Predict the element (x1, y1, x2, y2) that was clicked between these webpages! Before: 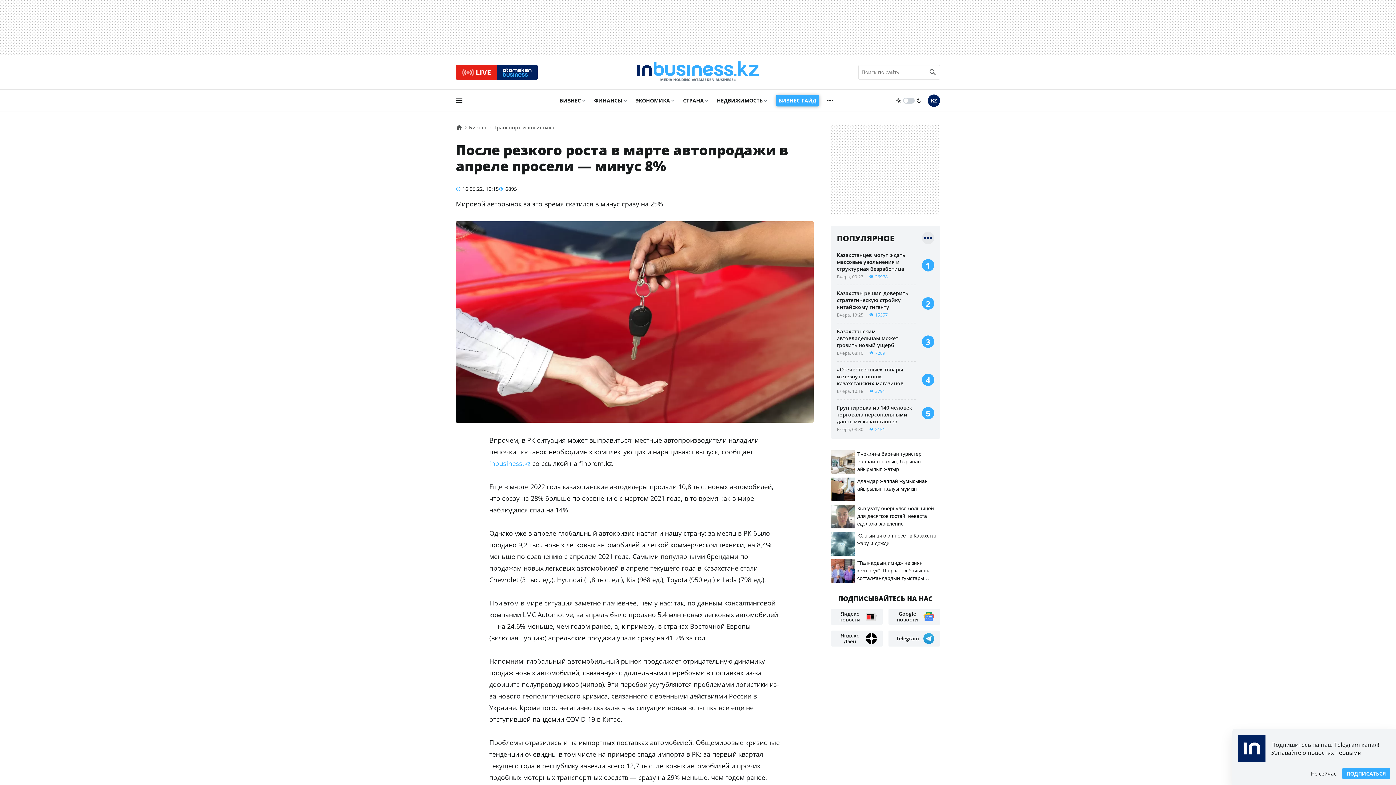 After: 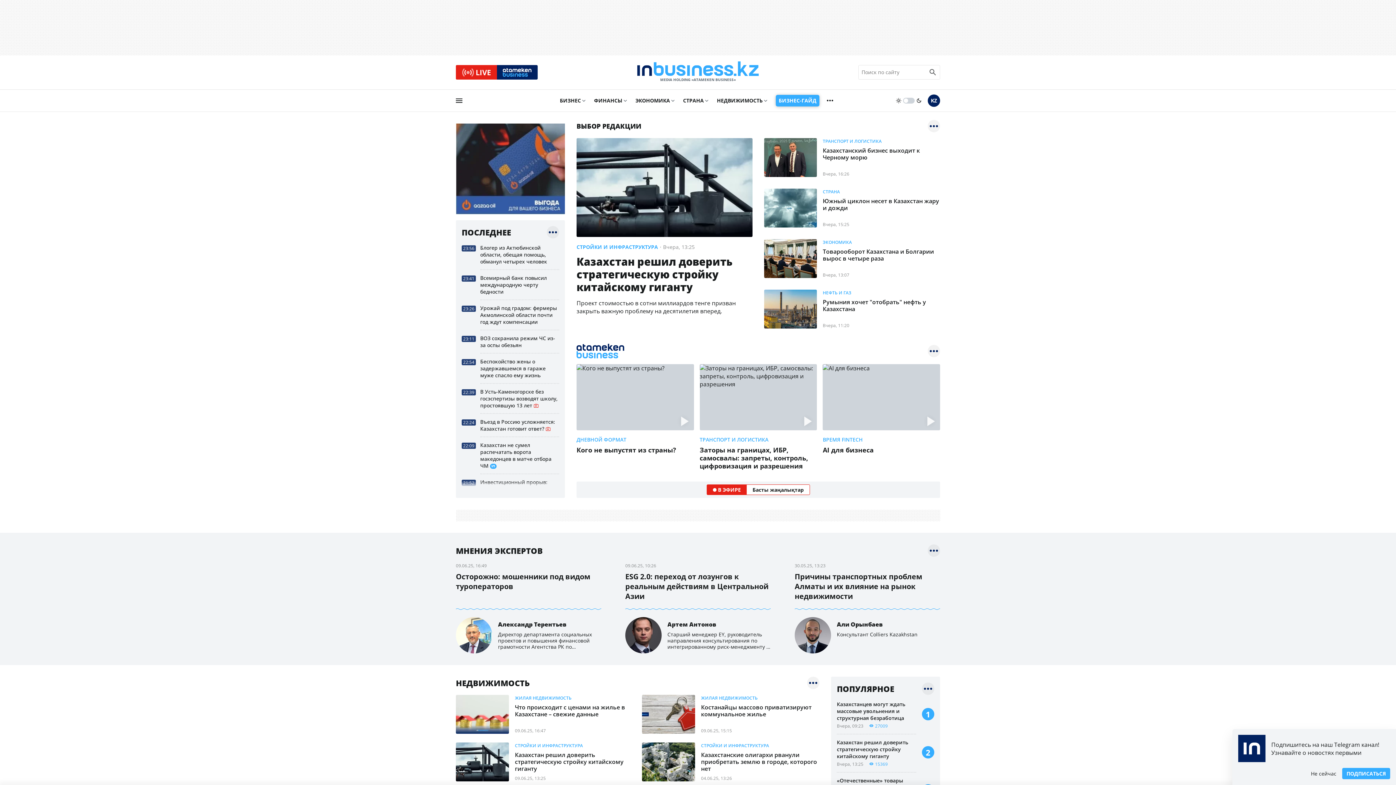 Action: label: logo bbox: (633, 58, 763, 86)